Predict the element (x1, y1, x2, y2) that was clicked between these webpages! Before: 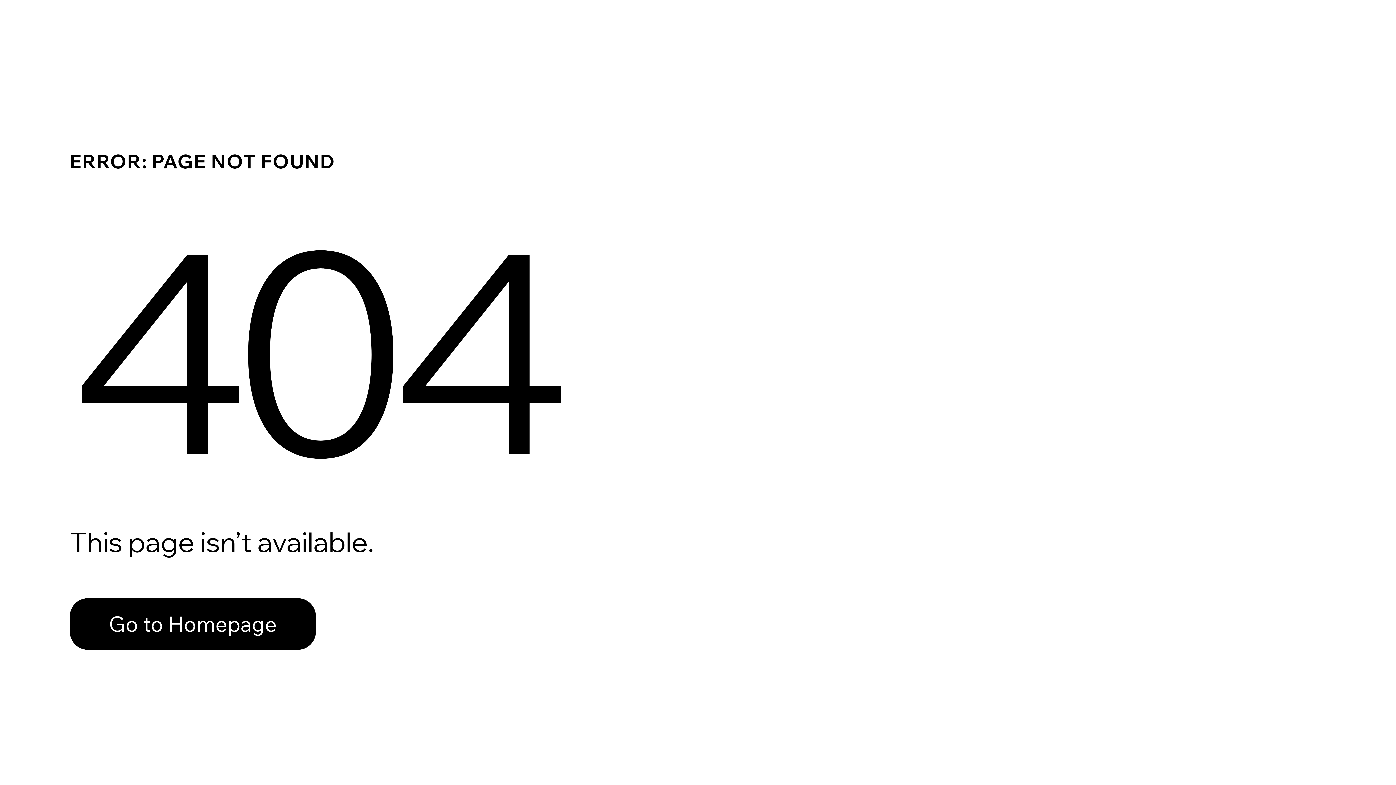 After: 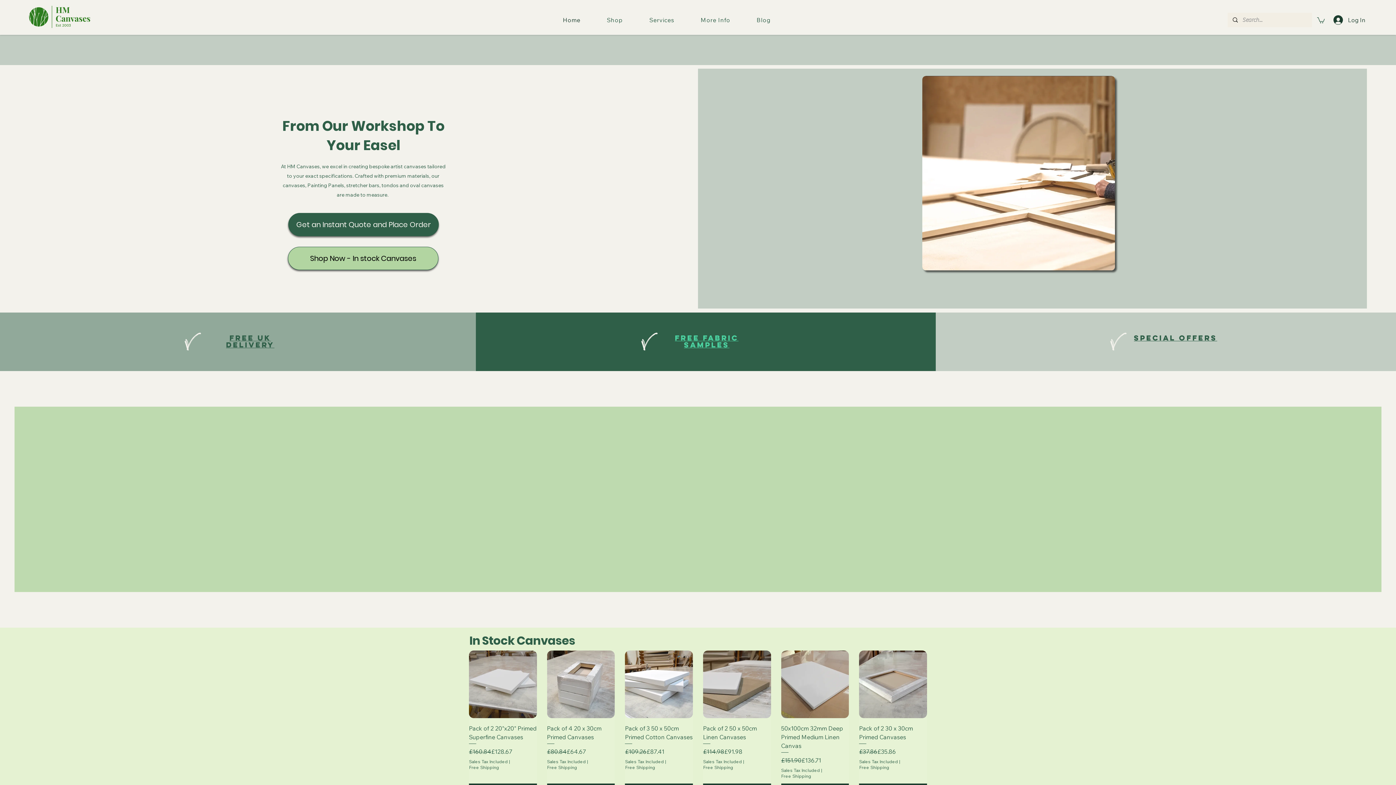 Action: bbox: (69, 598, 316, 650) label: Go to Homepage